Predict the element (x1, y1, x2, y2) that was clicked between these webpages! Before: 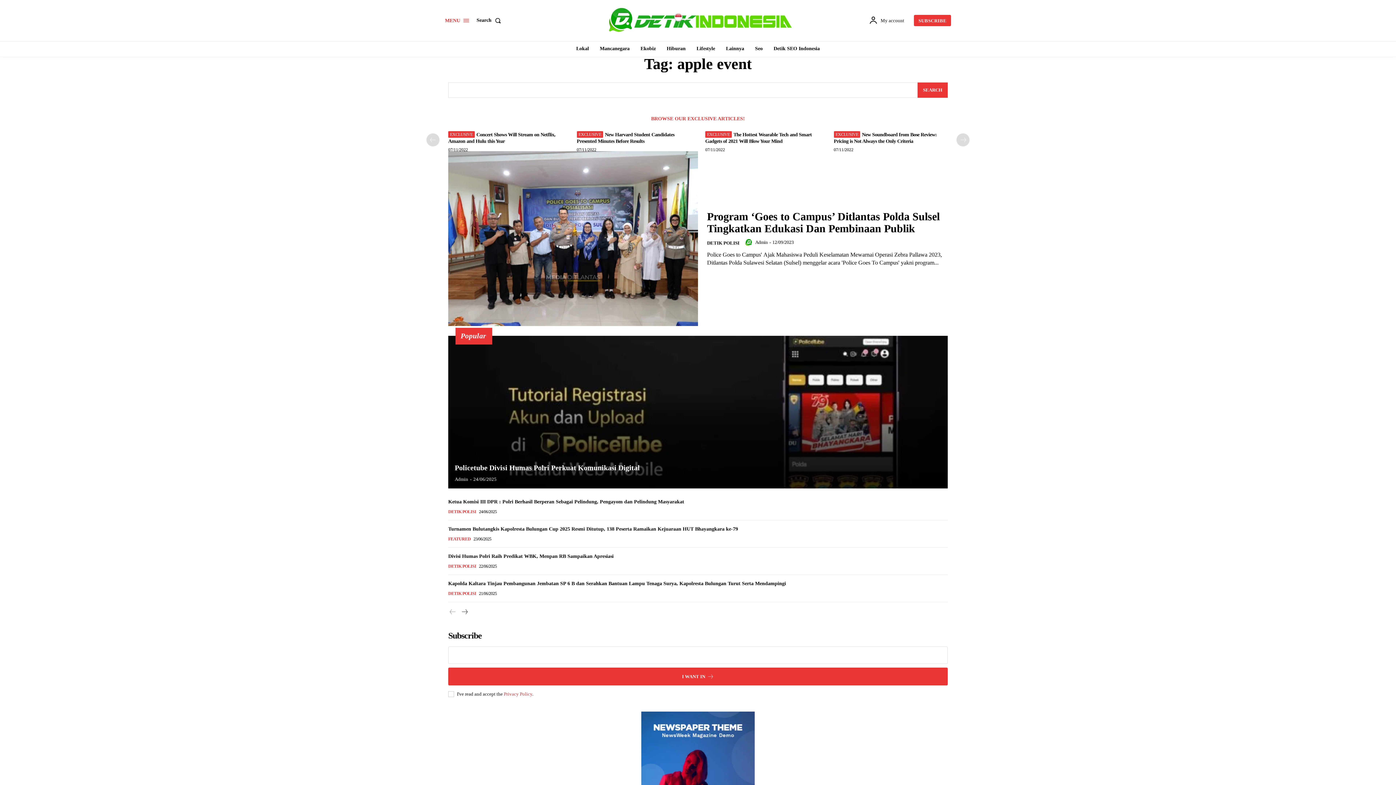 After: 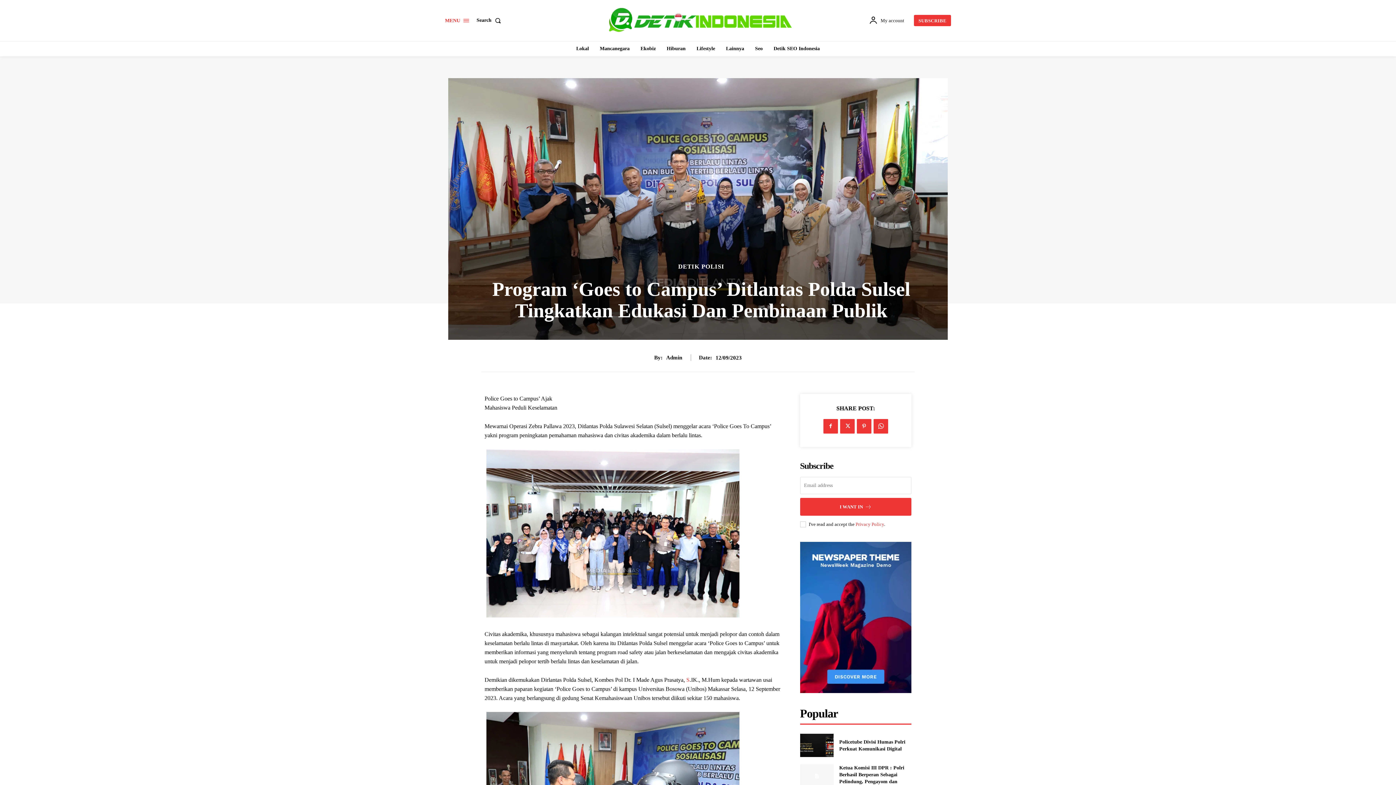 Action: bbox: (707, 210, 940, 234) label: Program ‘Goes to Campus’ Ditlantas Polda Sulsel Tingkatkan Edukasi Dan Pembinaan Publik